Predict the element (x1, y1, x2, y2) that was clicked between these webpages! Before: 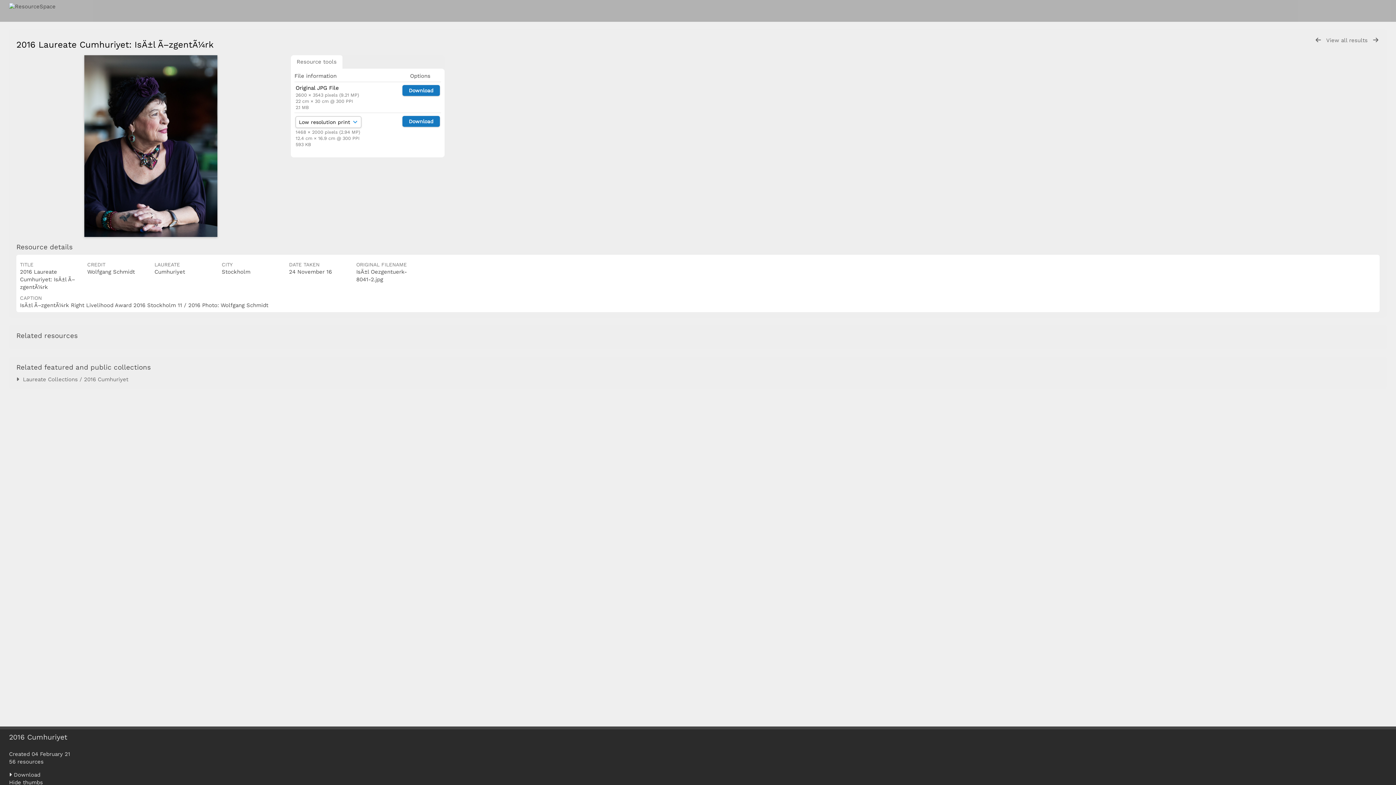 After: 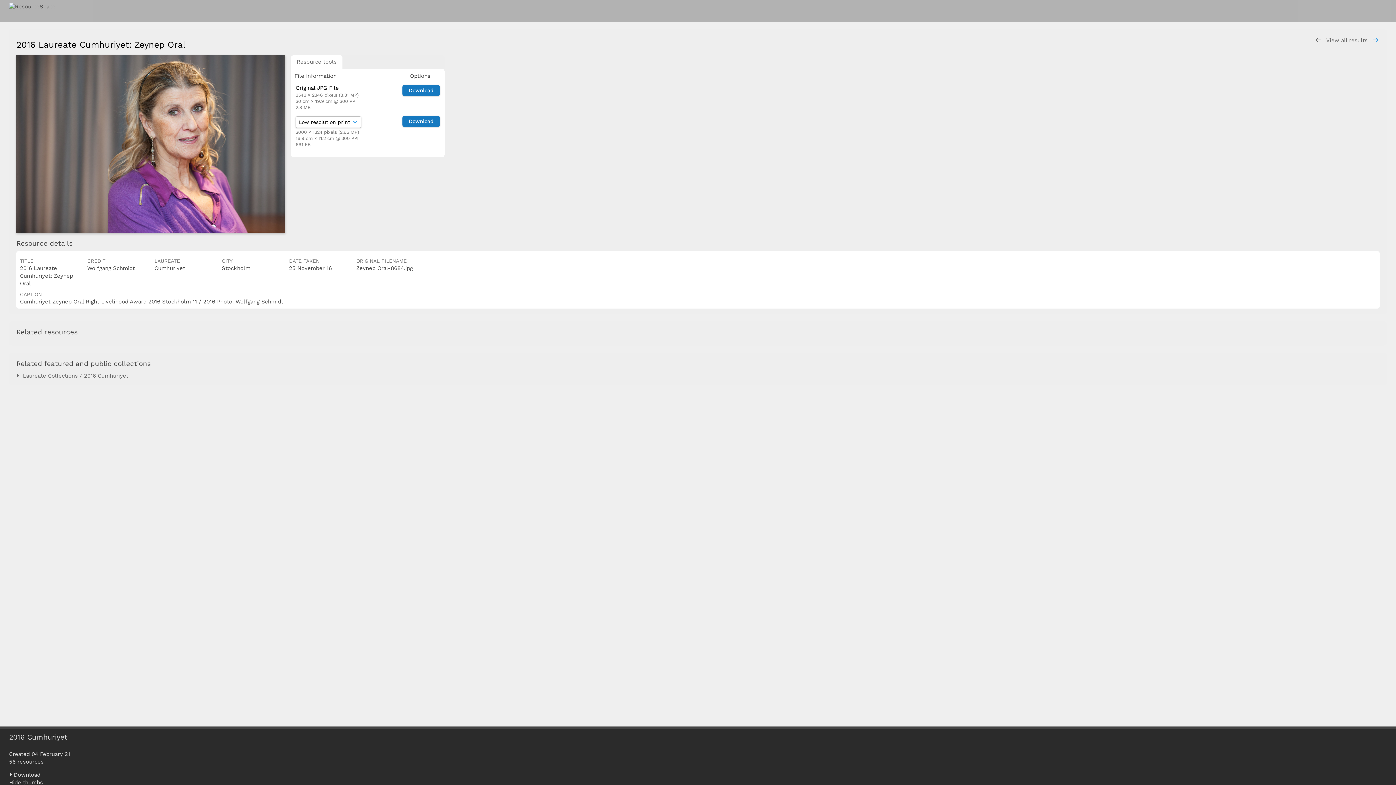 Action: bbox: (1372, 37, 1380, 42)